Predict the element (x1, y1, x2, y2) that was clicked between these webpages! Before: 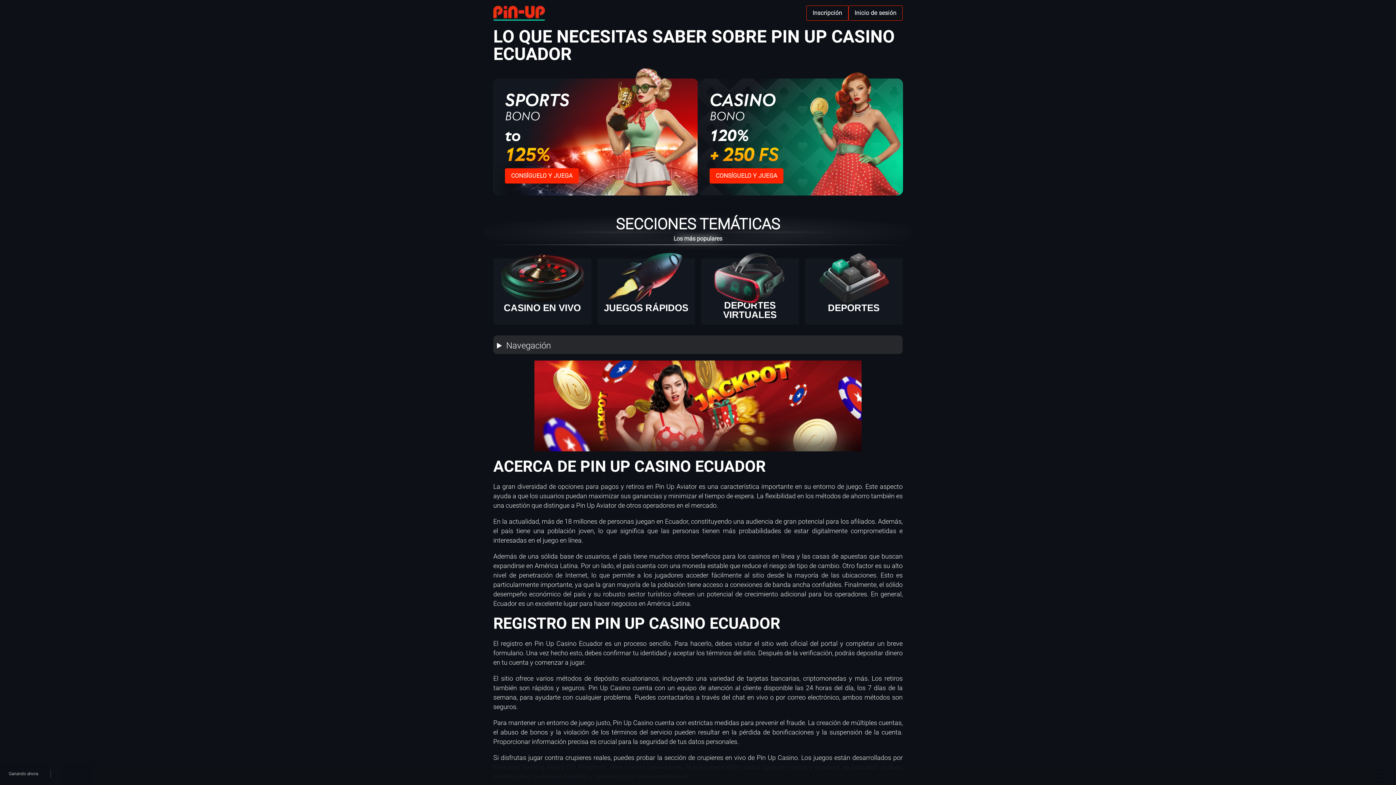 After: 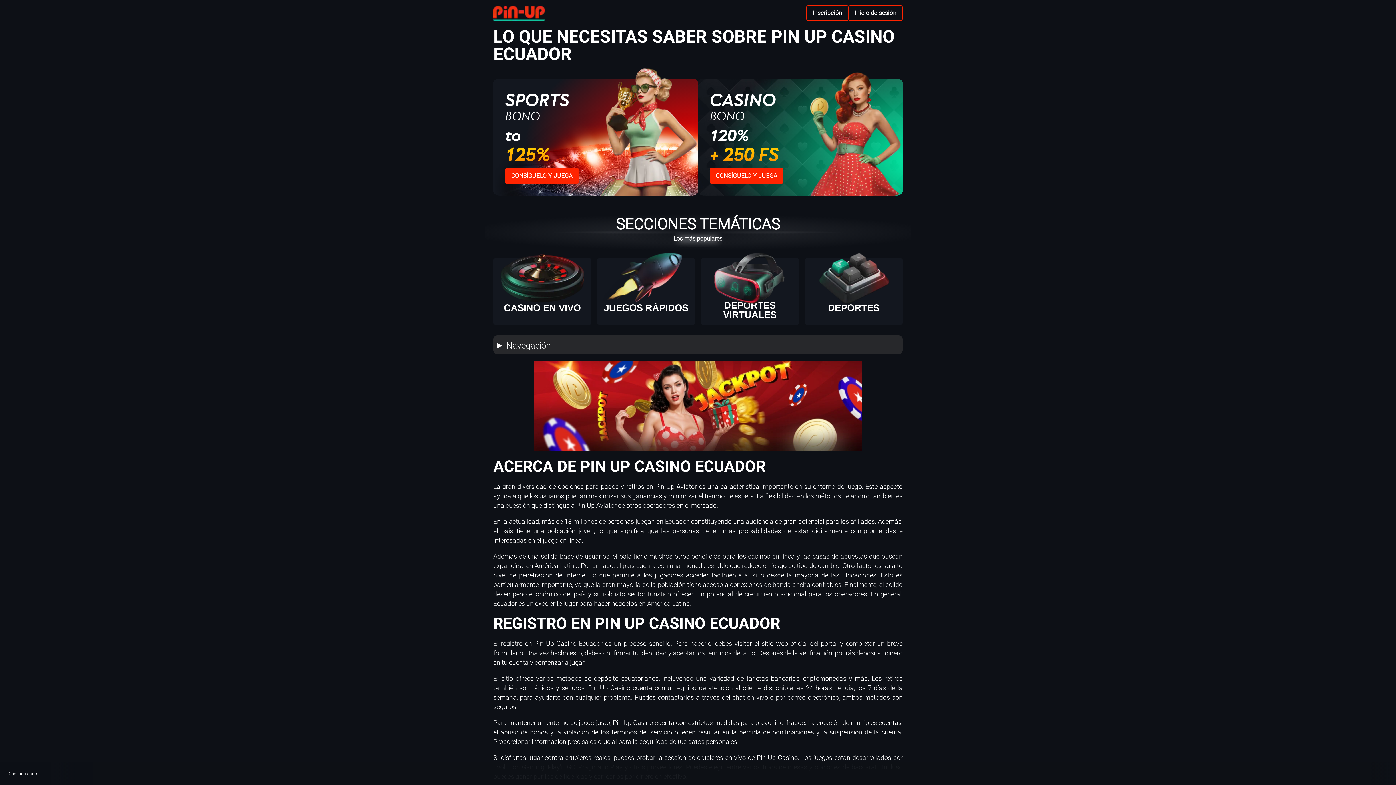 Action: label: Jugar bbox: (1305, 768, 1337, 779)